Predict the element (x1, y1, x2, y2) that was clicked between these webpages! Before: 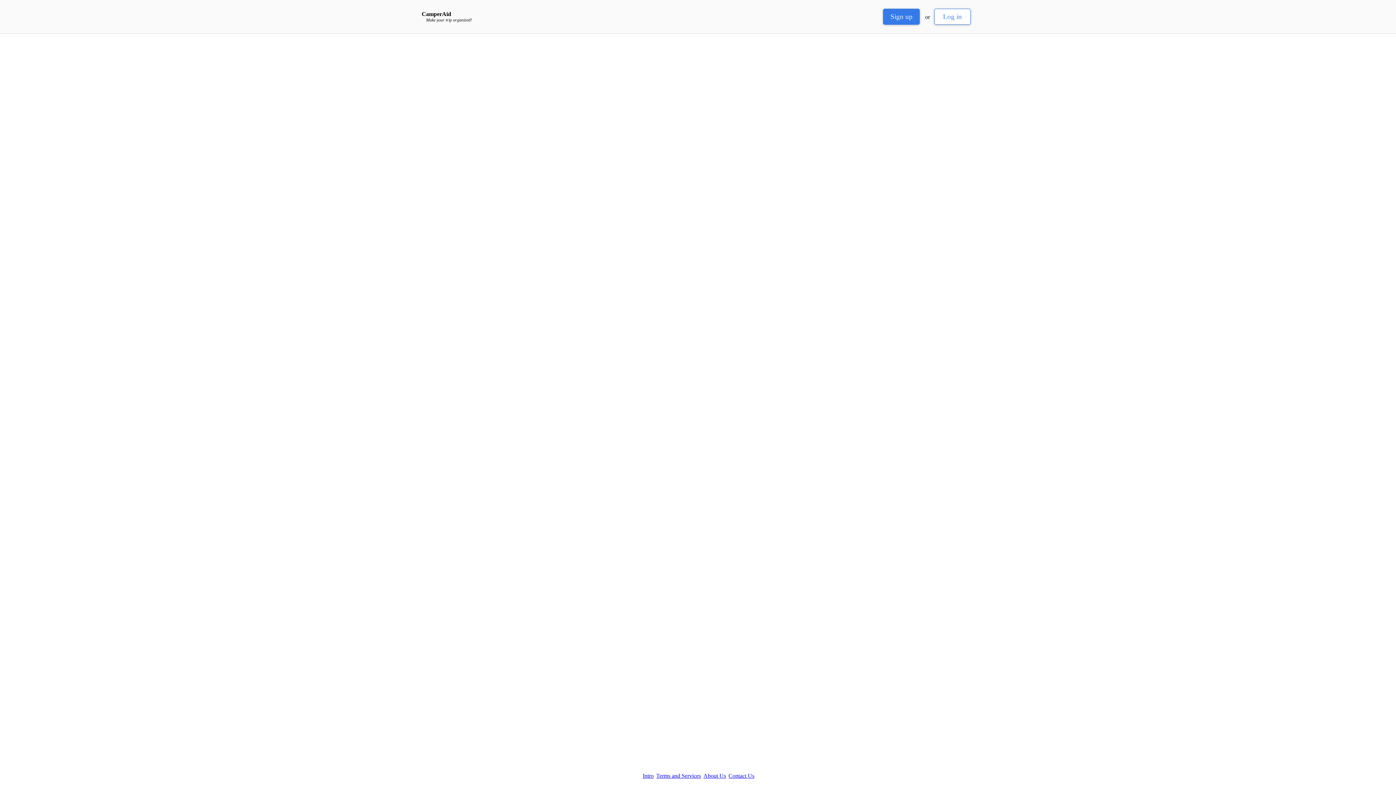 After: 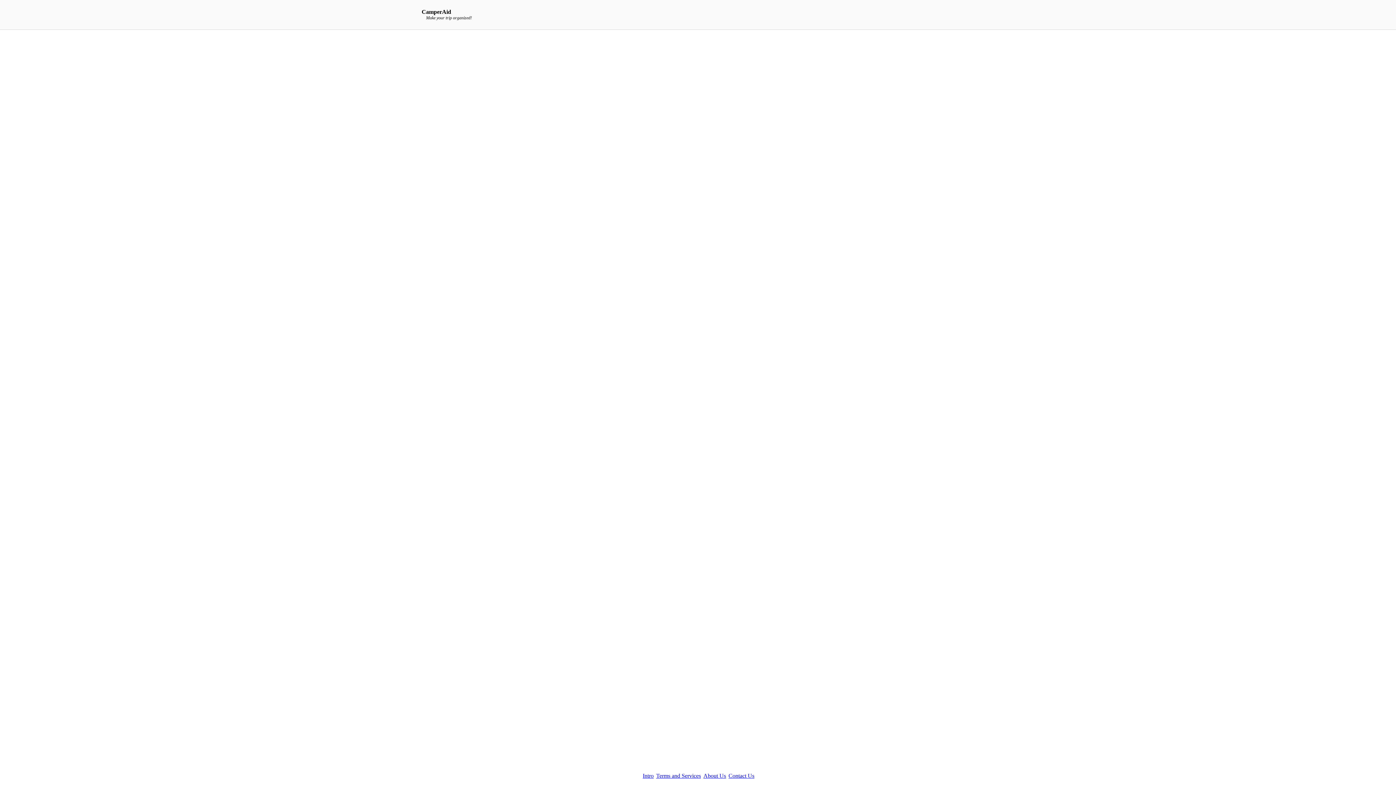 Action: label: Log in bbox: (934, 8, 971, 24)